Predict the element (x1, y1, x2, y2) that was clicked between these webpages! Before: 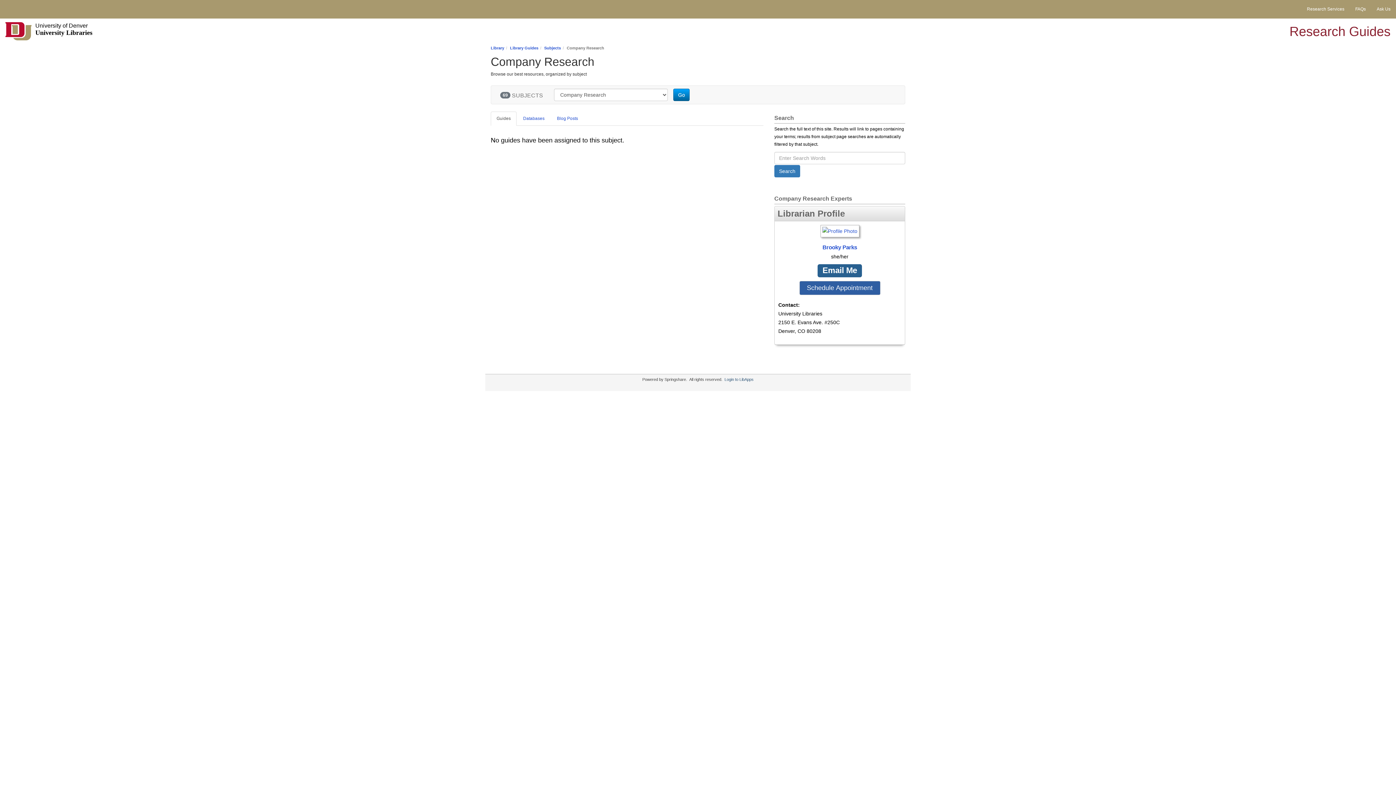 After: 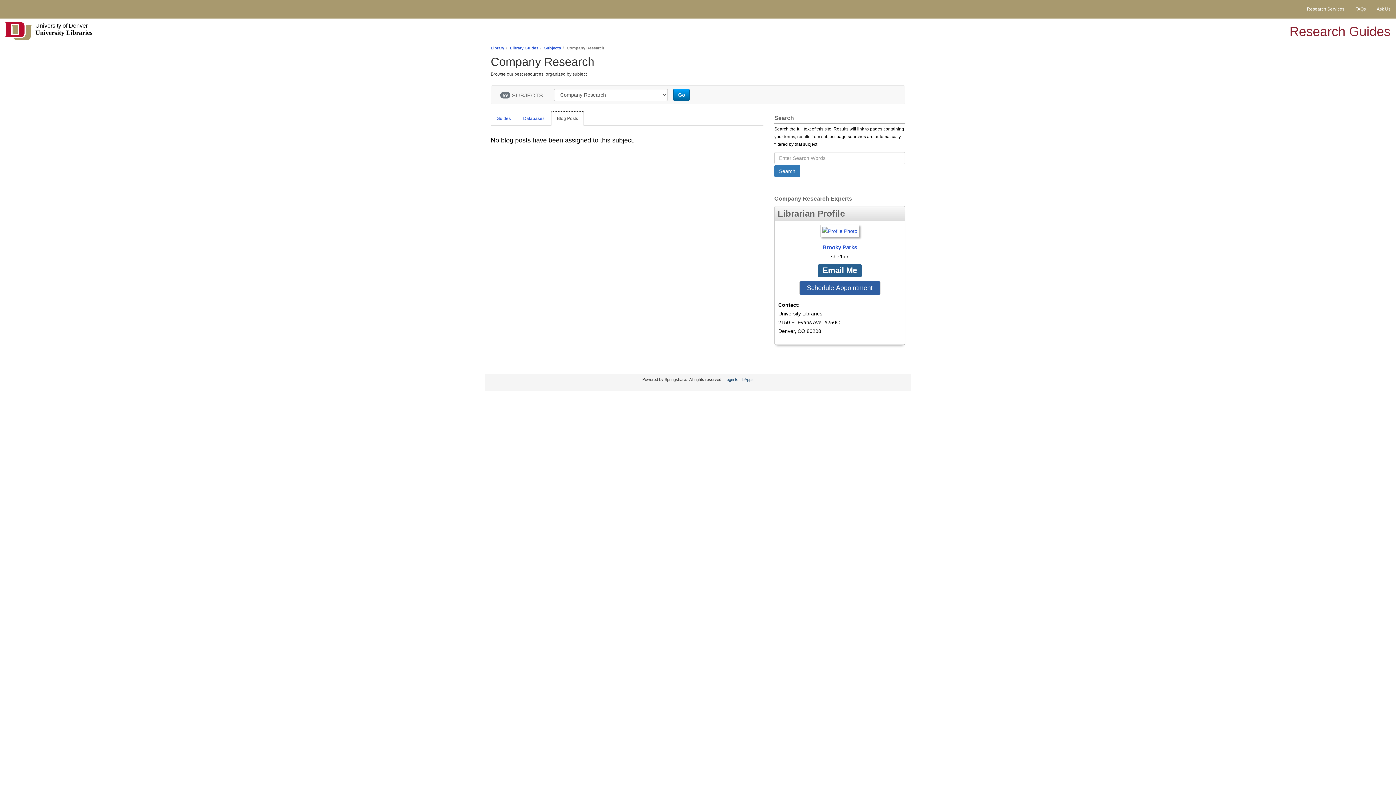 Action: label: Blog Posts bbox: (551, 111, 584, 125)